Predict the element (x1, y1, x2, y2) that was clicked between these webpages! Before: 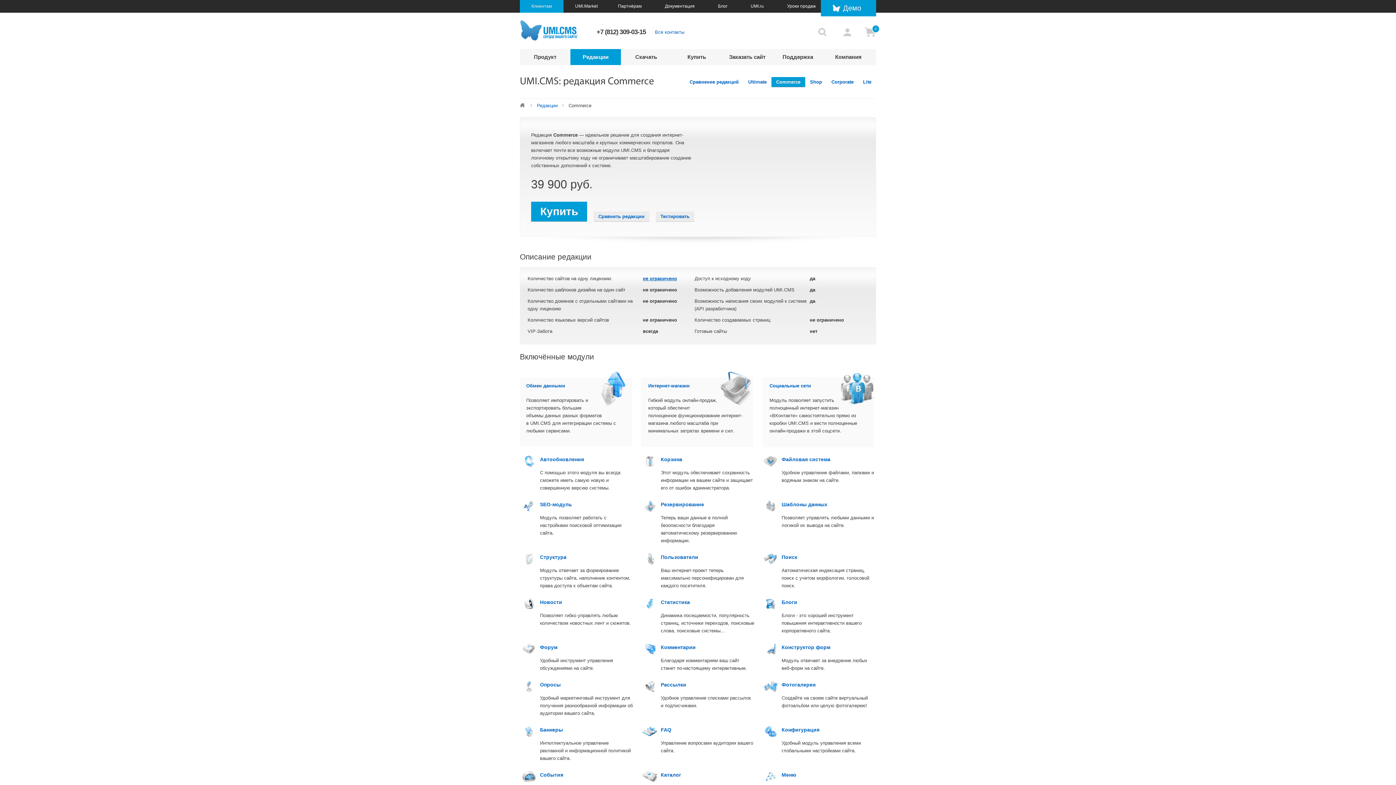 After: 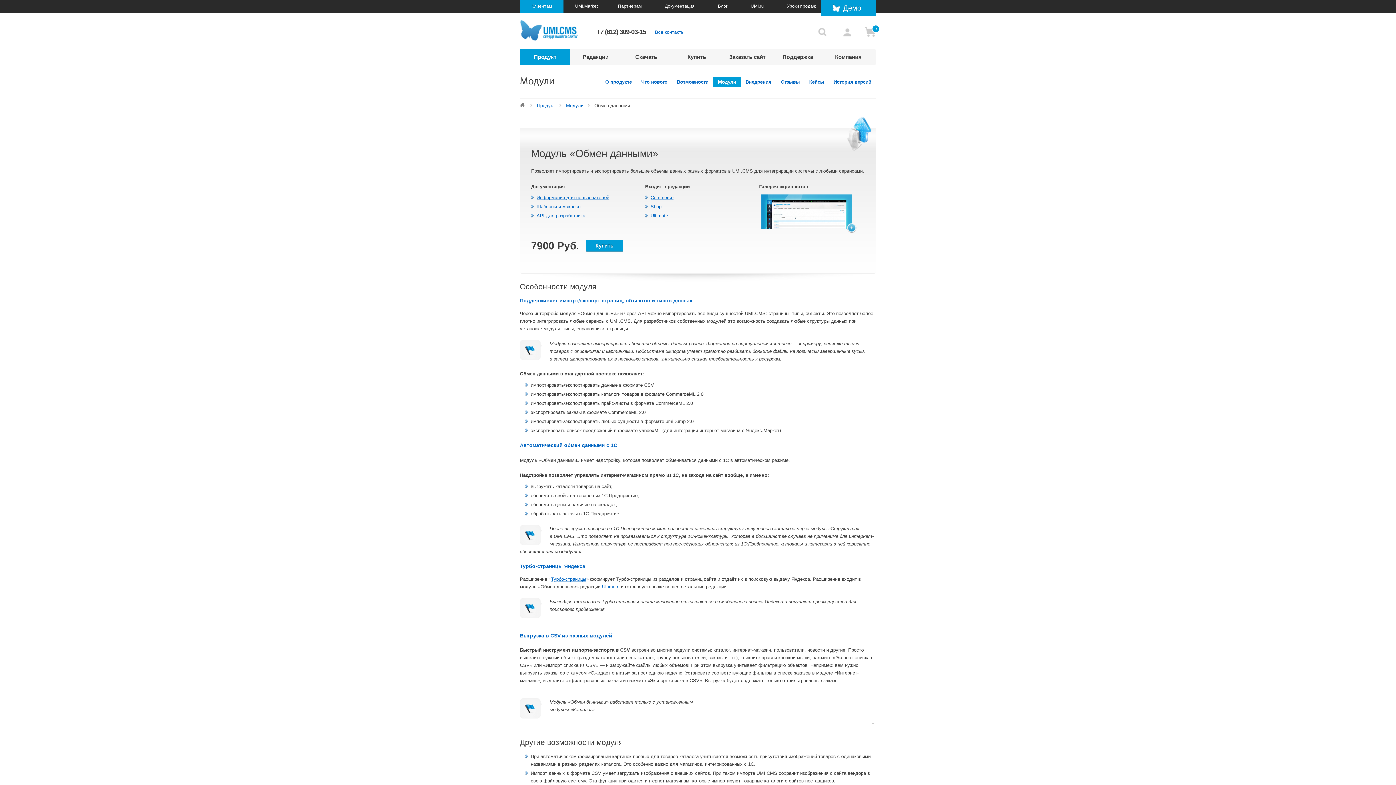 Action: bbox: (526, 383, 565, 388) label: Обмен данными